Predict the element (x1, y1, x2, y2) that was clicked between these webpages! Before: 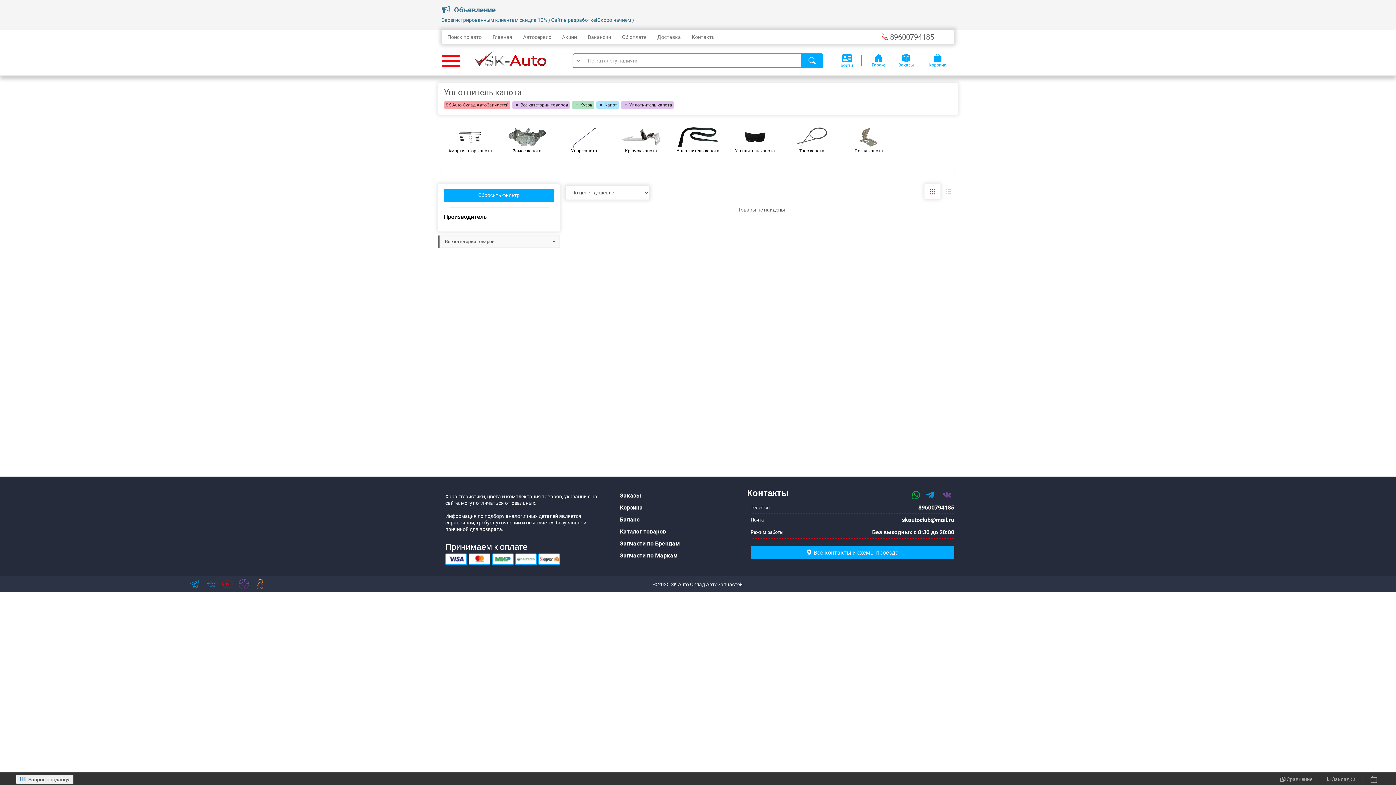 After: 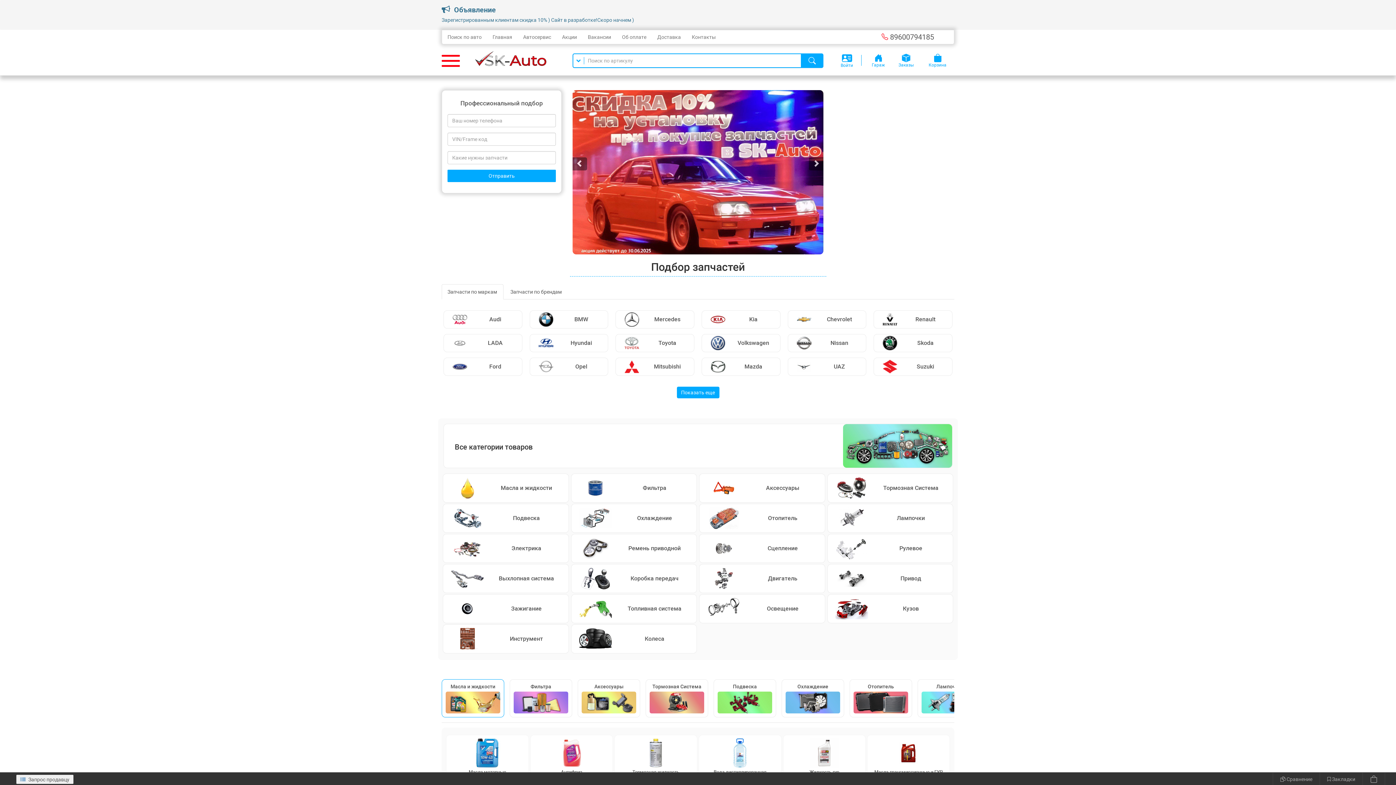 Action: bbox: (253, 578, 266, 590)